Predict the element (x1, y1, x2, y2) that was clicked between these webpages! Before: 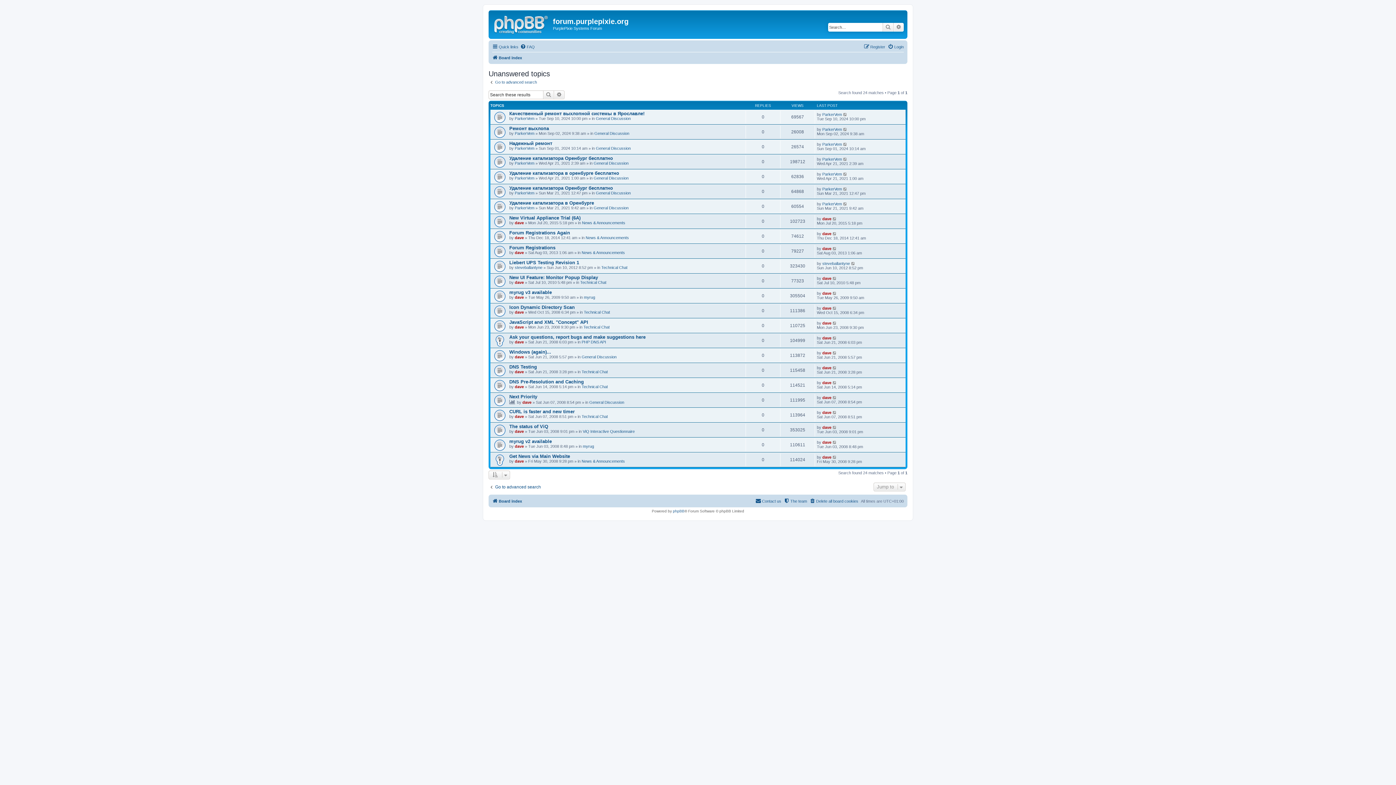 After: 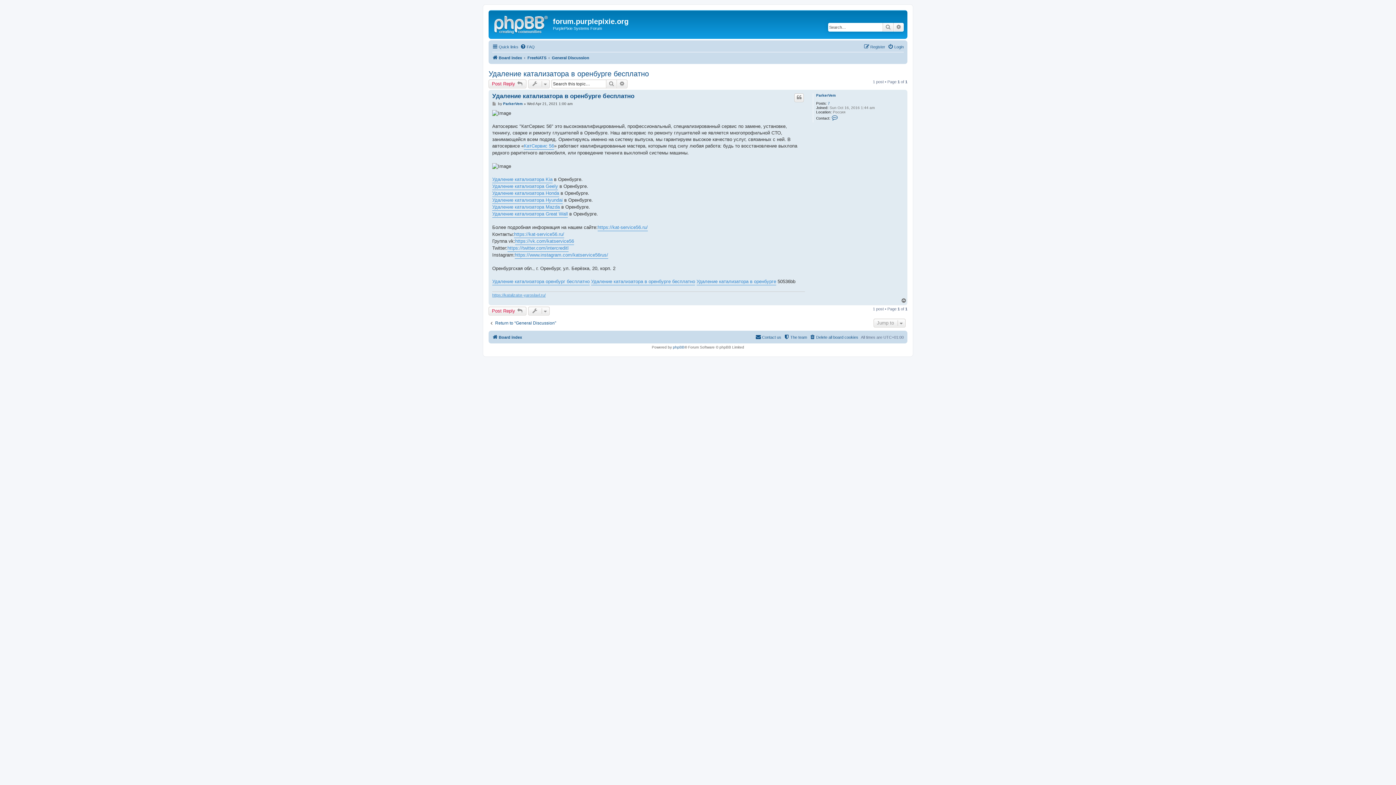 Action: bbox: (509, 170, 619, 176) label: Удаление катализатора в оренбурге бесплатно